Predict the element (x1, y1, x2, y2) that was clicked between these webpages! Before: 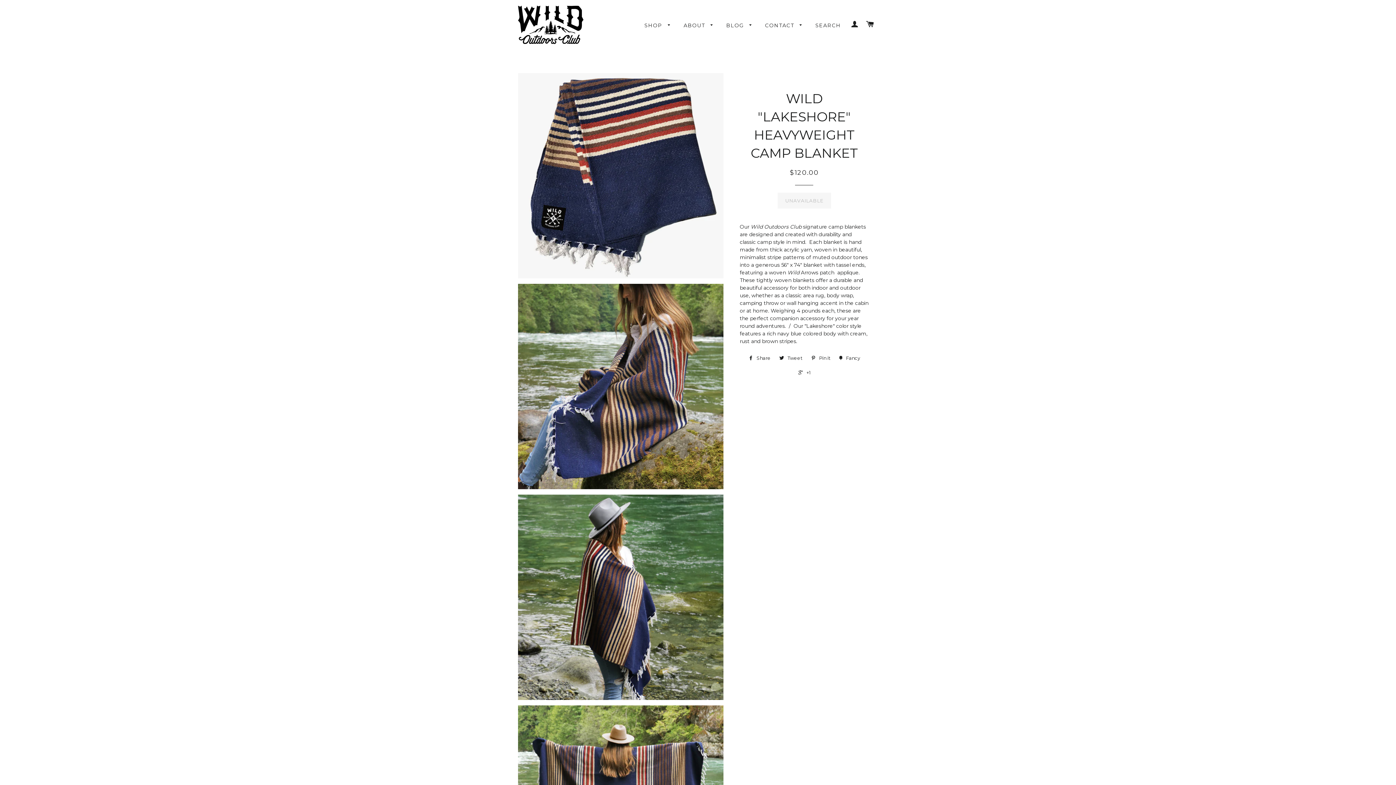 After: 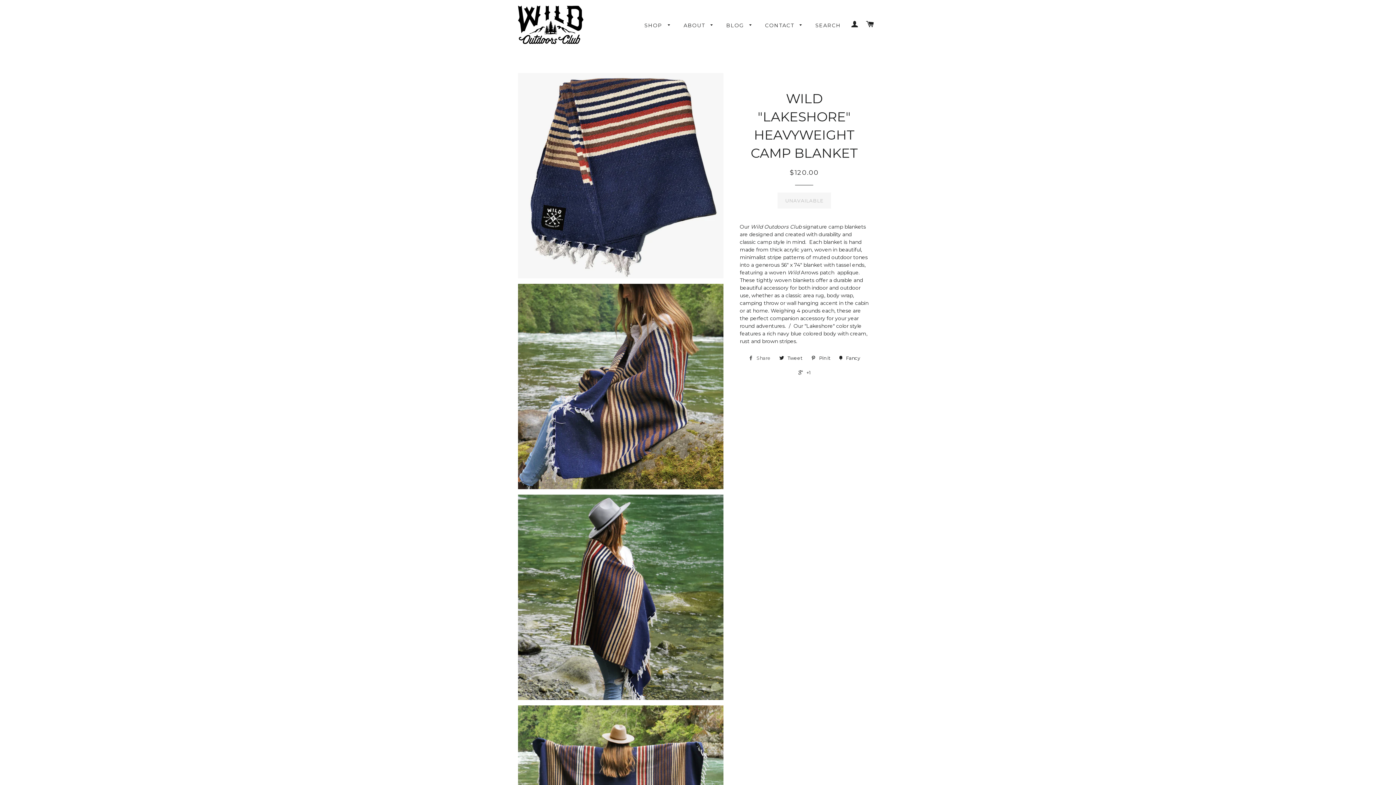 Action: bbox: (745, 352, 774, 363) label:  Share